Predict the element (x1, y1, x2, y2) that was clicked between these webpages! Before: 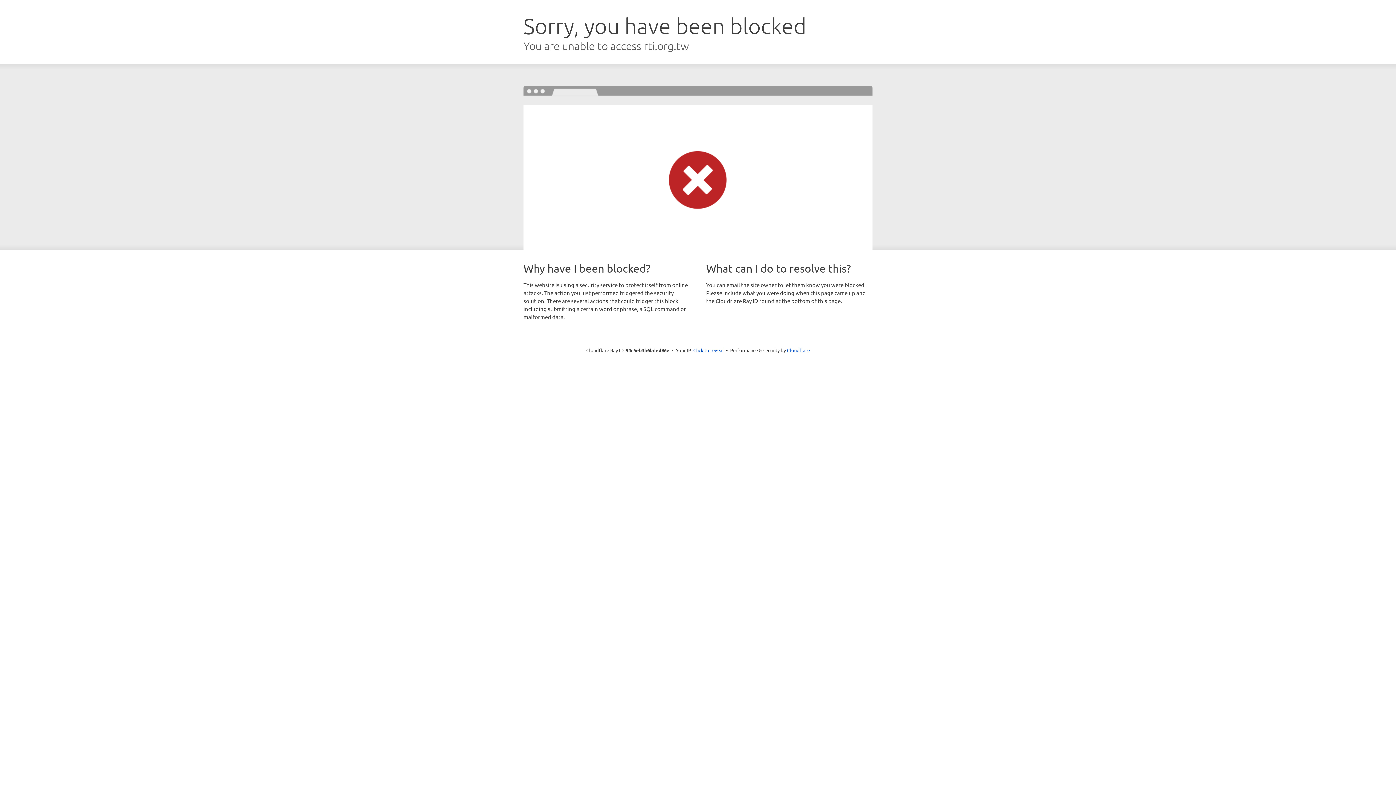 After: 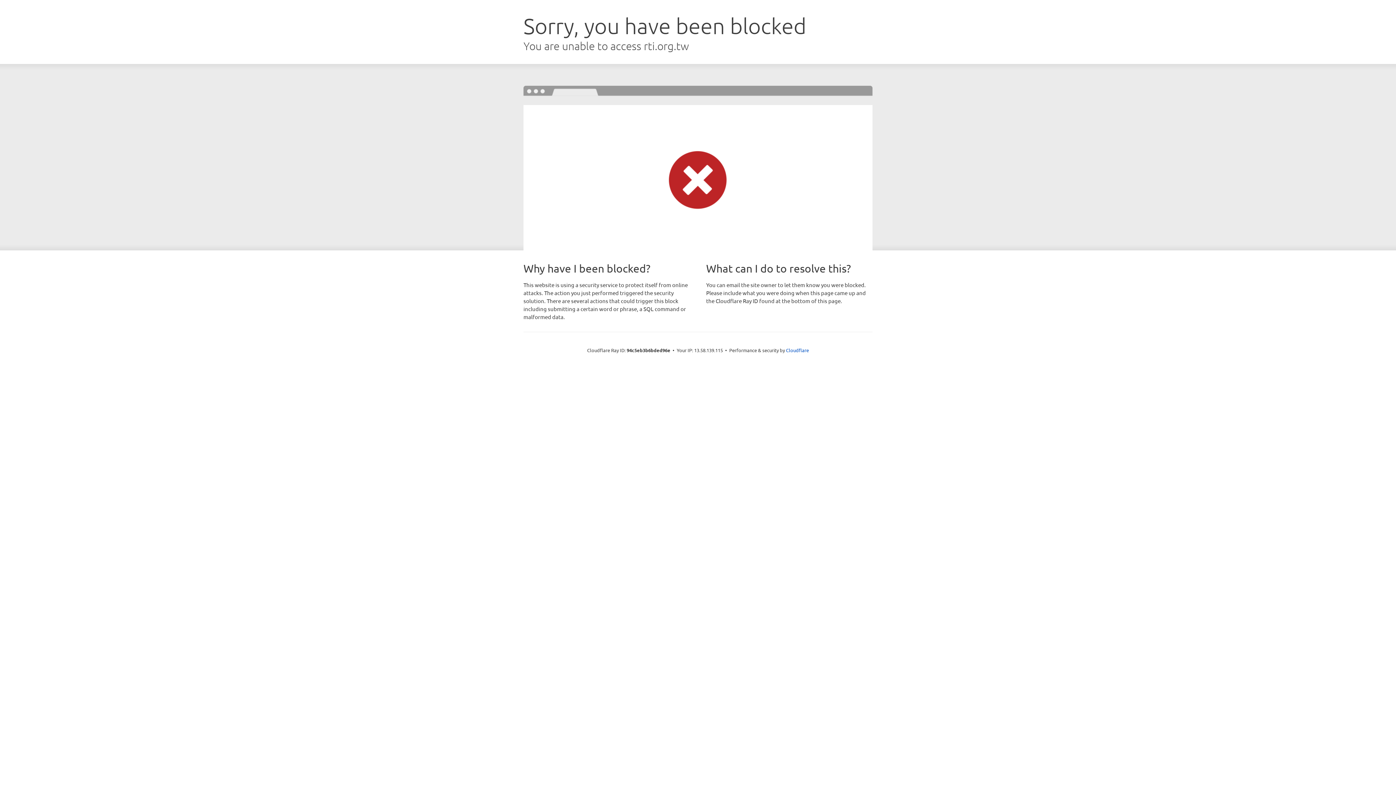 Action: label: Click to reveal bbox: (693, 346, 724, 353)